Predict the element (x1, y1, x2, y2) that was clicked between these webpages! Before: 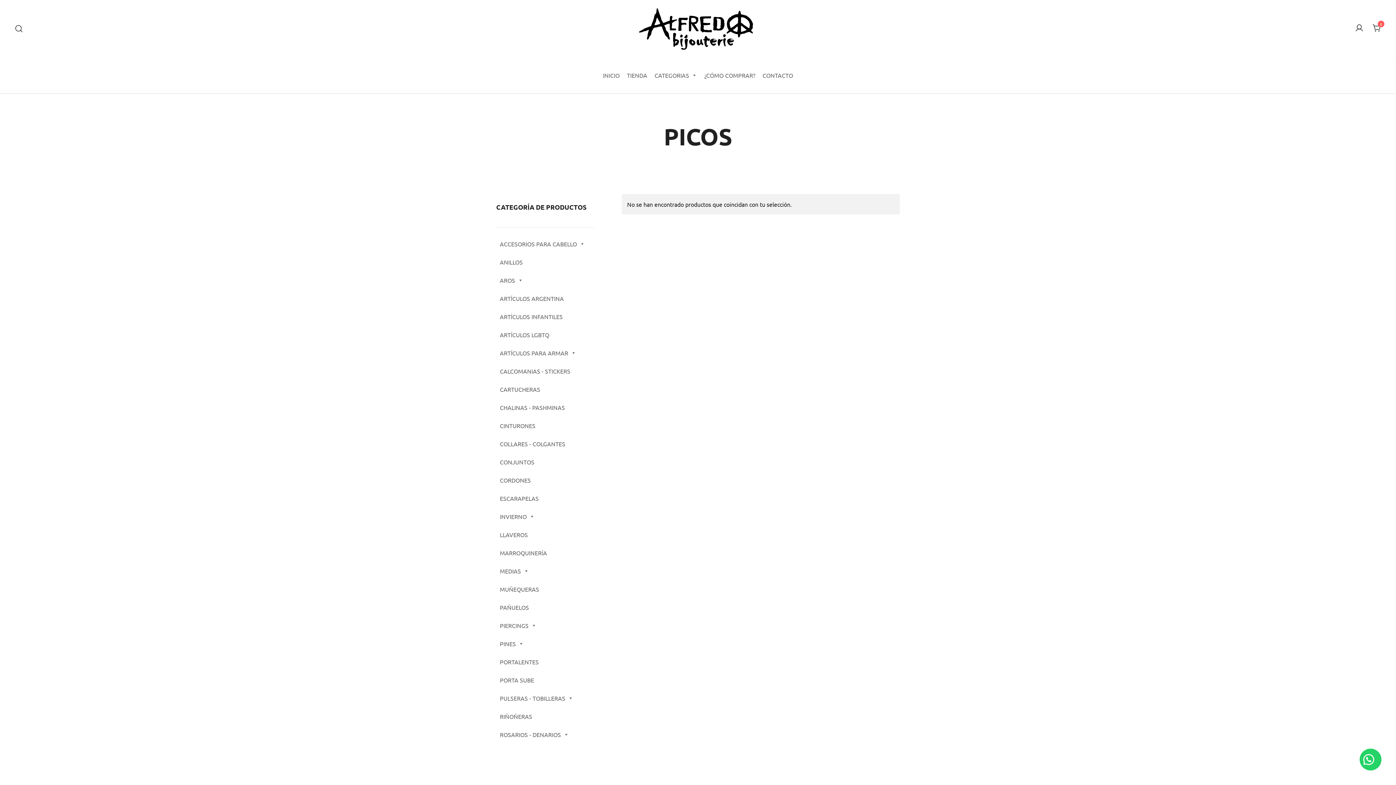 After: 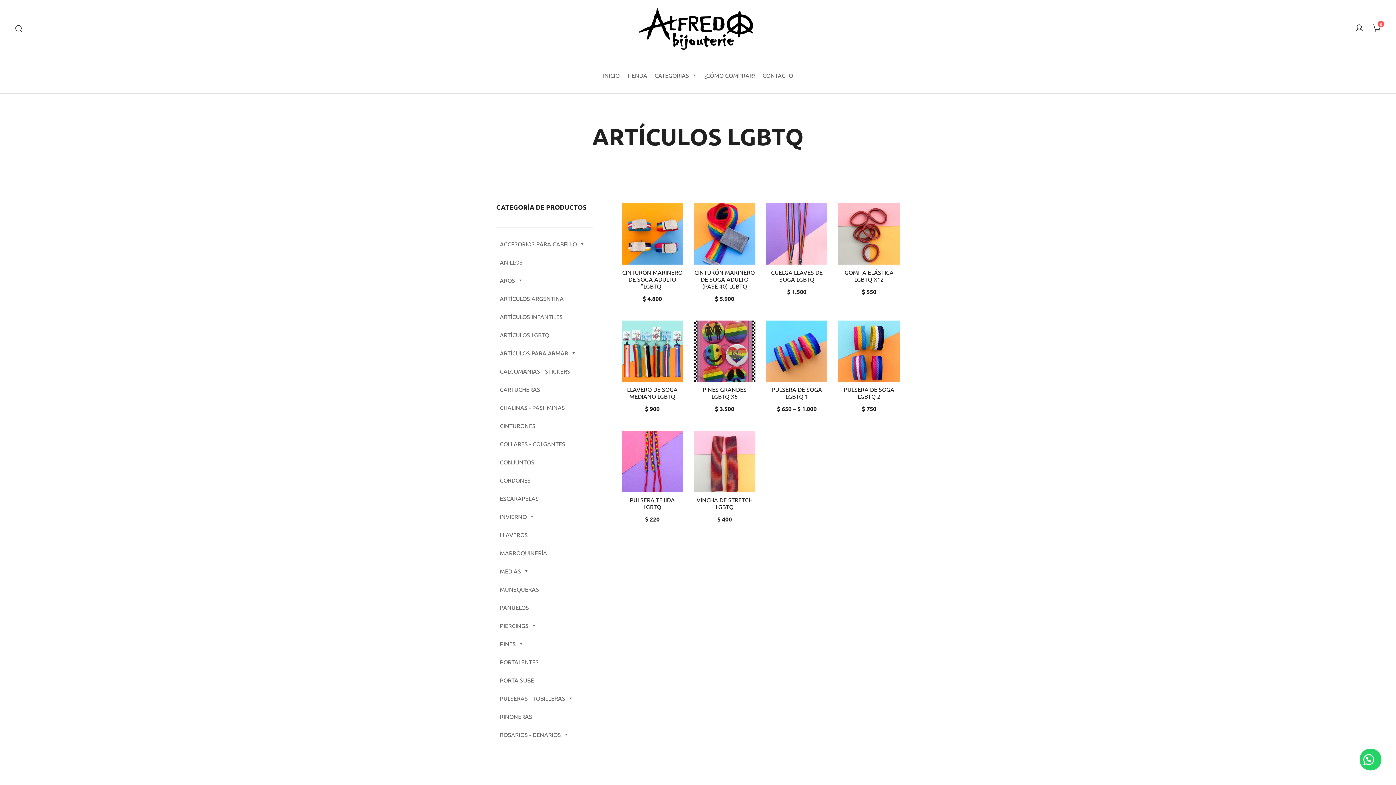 Action: bbox: (496, 325, 594, 343) label: ARTÍCULOS LGBTQ